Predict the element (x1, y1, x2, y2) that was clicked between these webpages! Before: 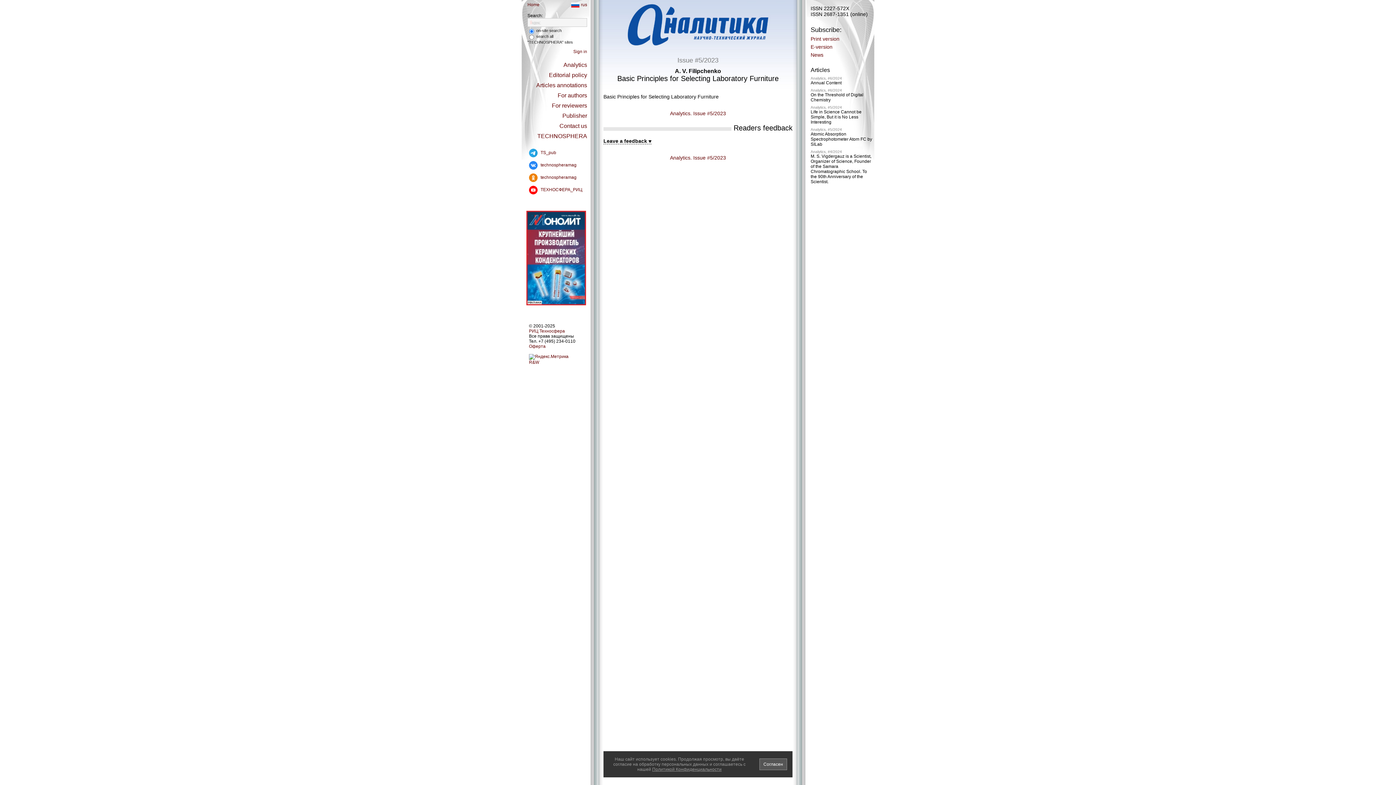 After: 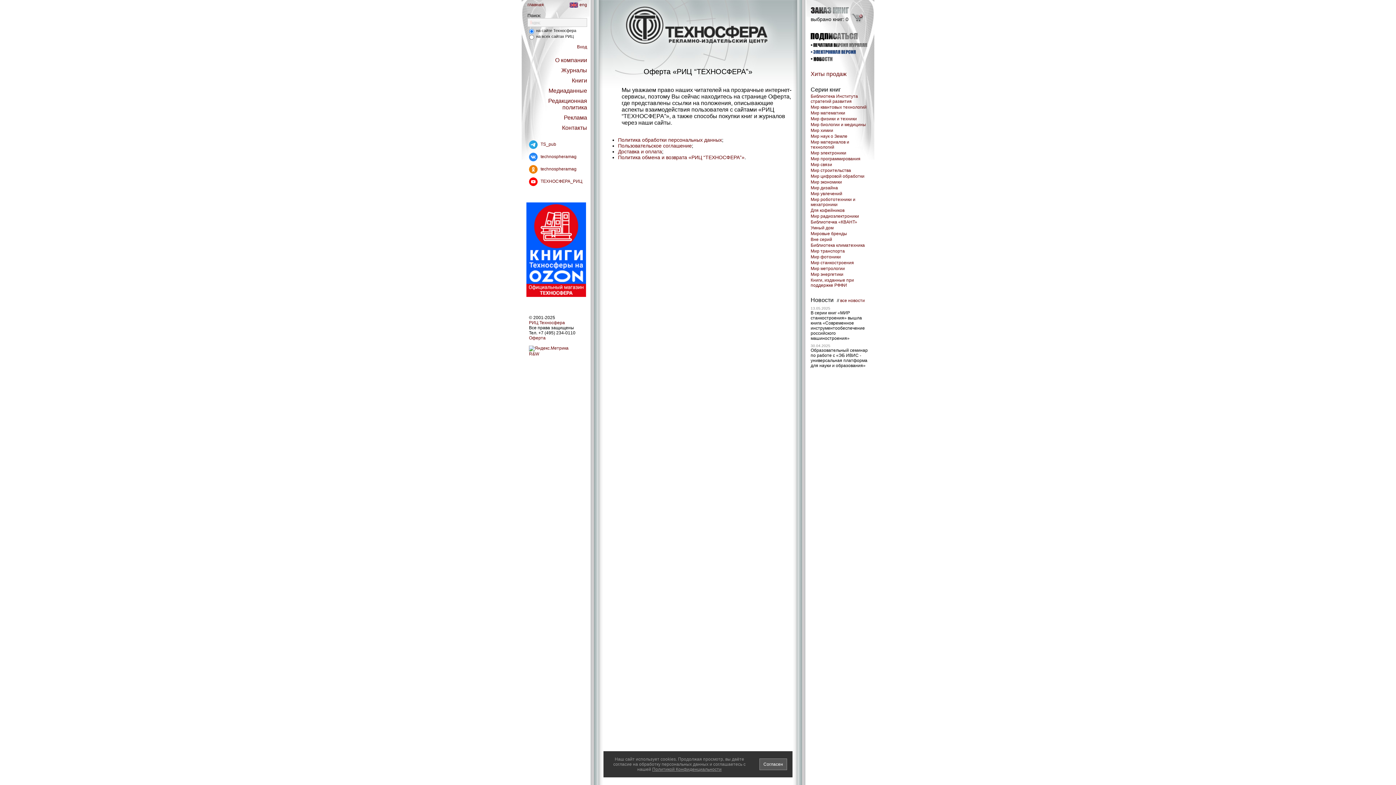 Action: bbox: (529, 344, 545, 349) label: Оферта